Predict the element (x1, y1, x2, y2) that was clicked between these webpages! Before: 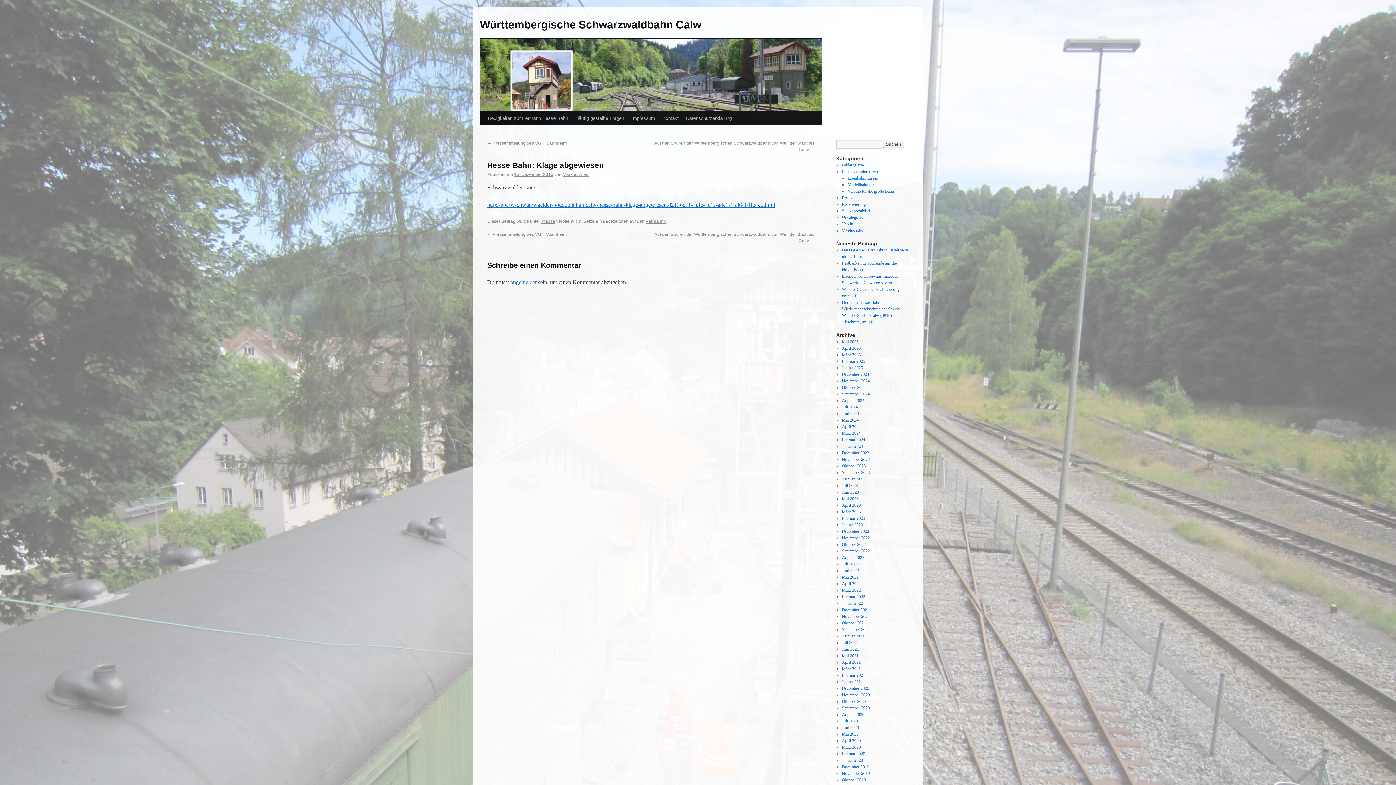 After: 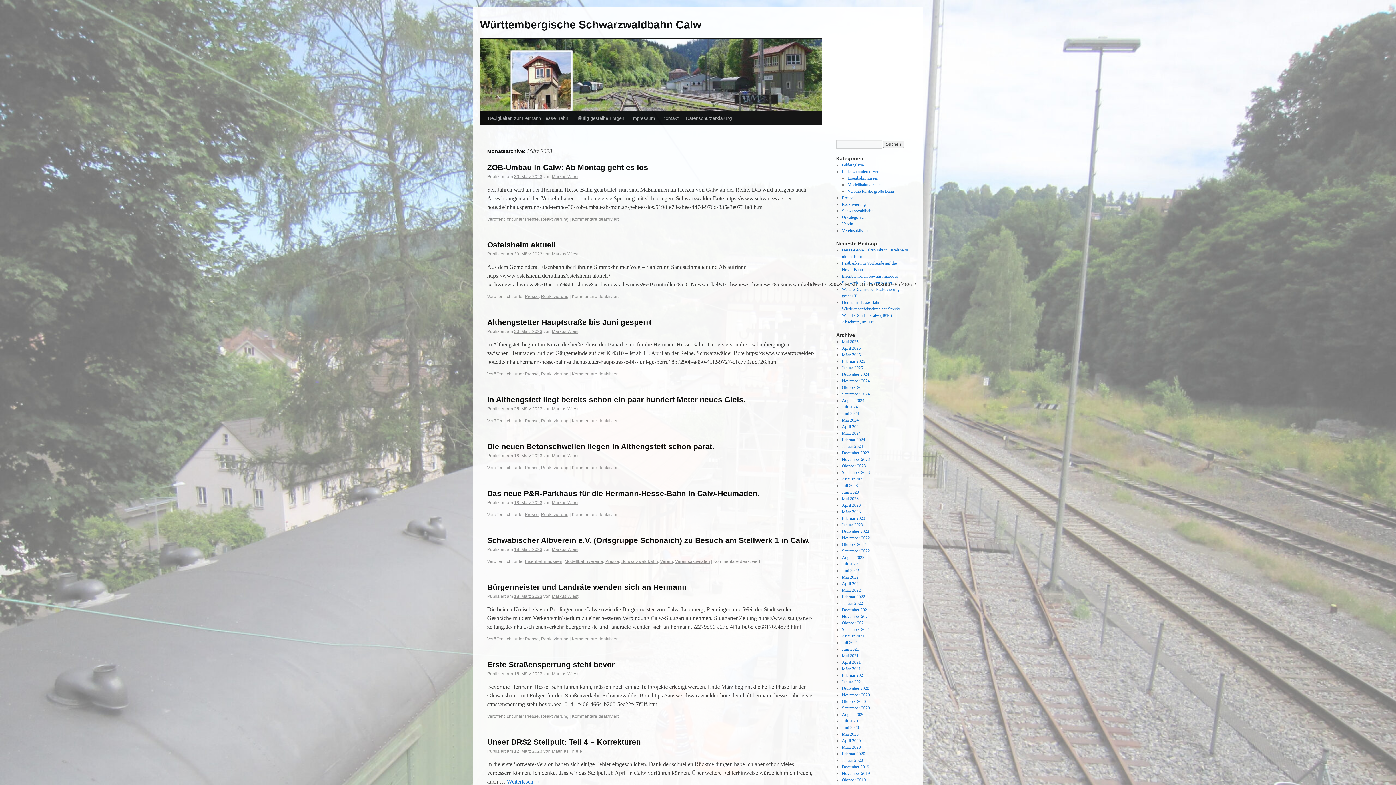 Action: bbox: (842, 509, 860, 514) label: März 2023